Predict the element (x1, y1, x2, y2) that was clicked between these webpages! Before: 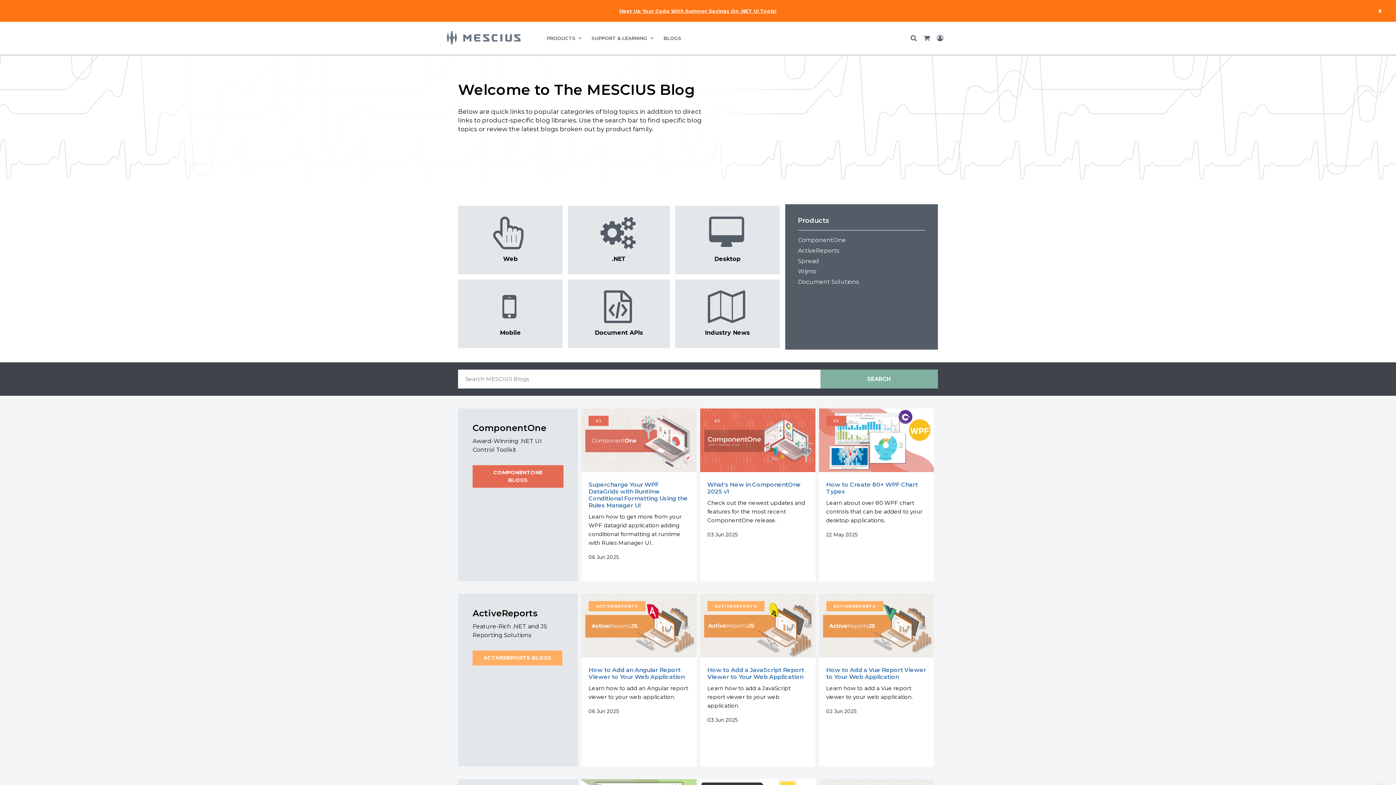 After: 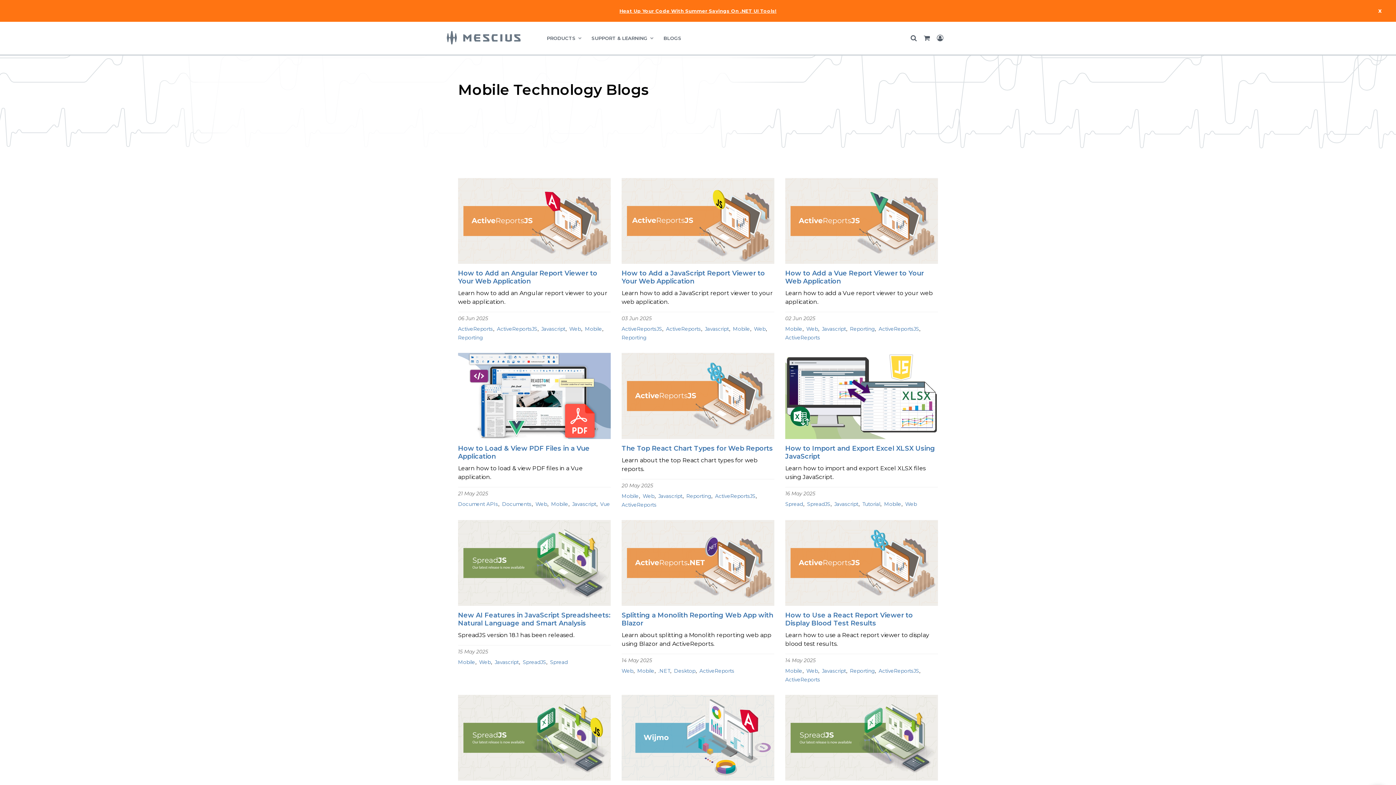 Action: bbox: (458, 279, 562, 348) label: Mobile